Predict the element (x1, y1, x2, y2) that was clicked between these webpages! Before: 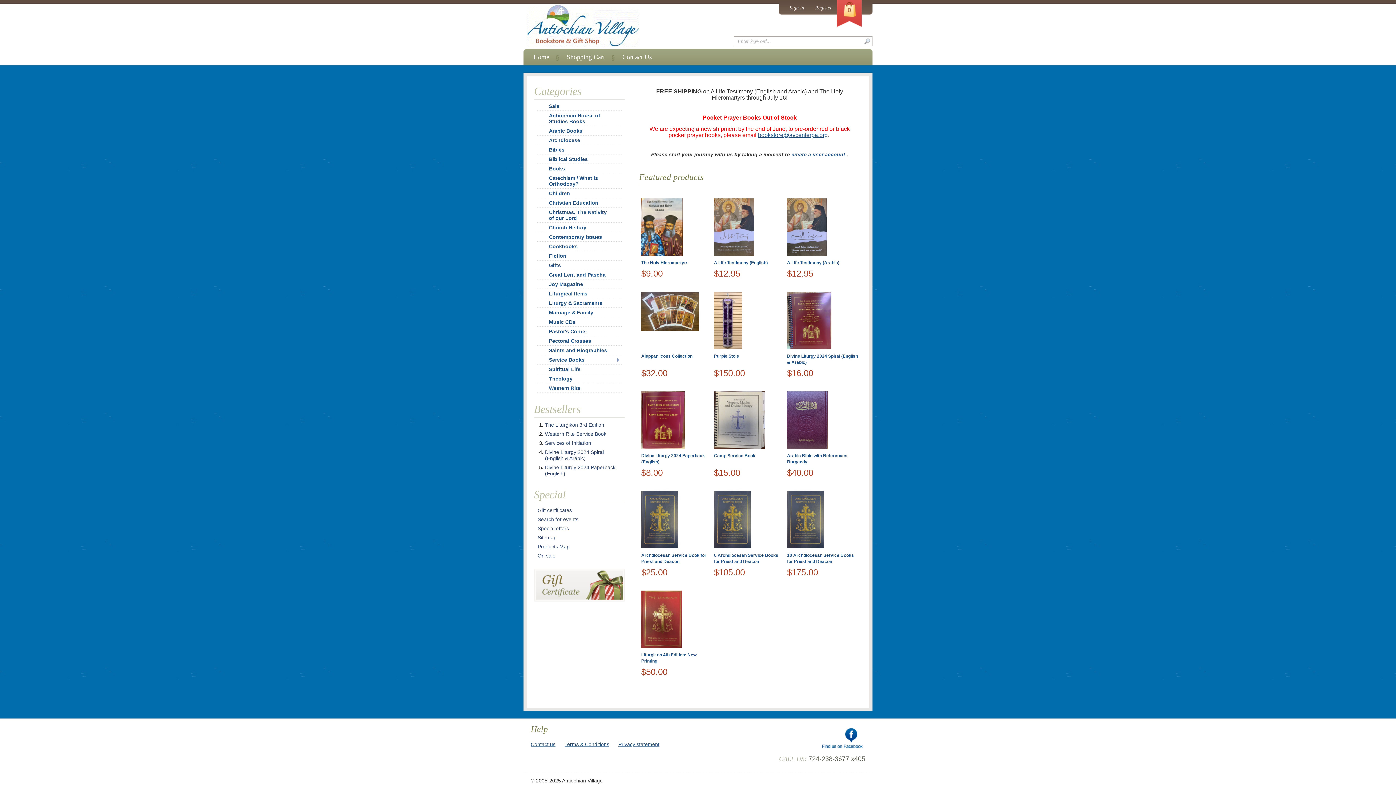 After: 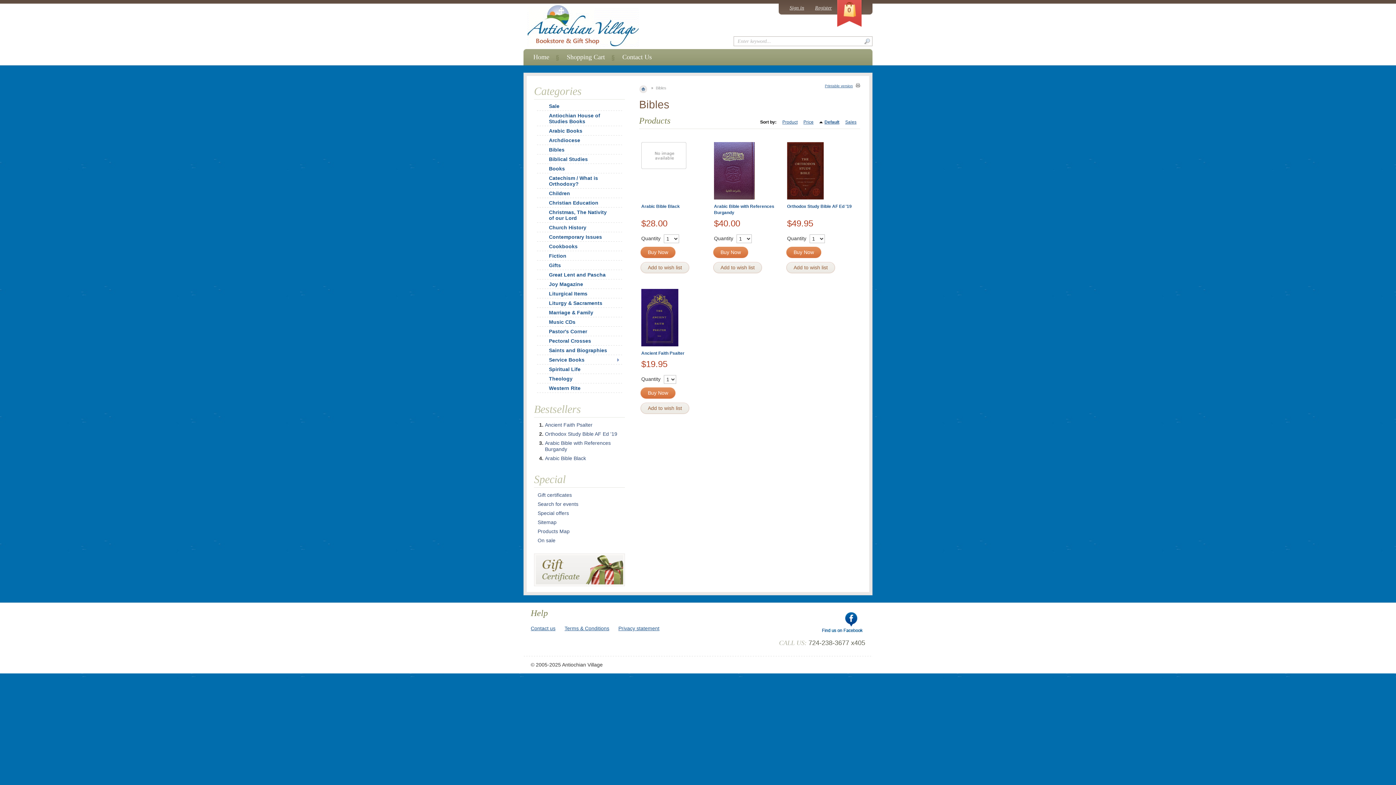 Action: label: Bibles bbox: (539, 146, 622, 152)